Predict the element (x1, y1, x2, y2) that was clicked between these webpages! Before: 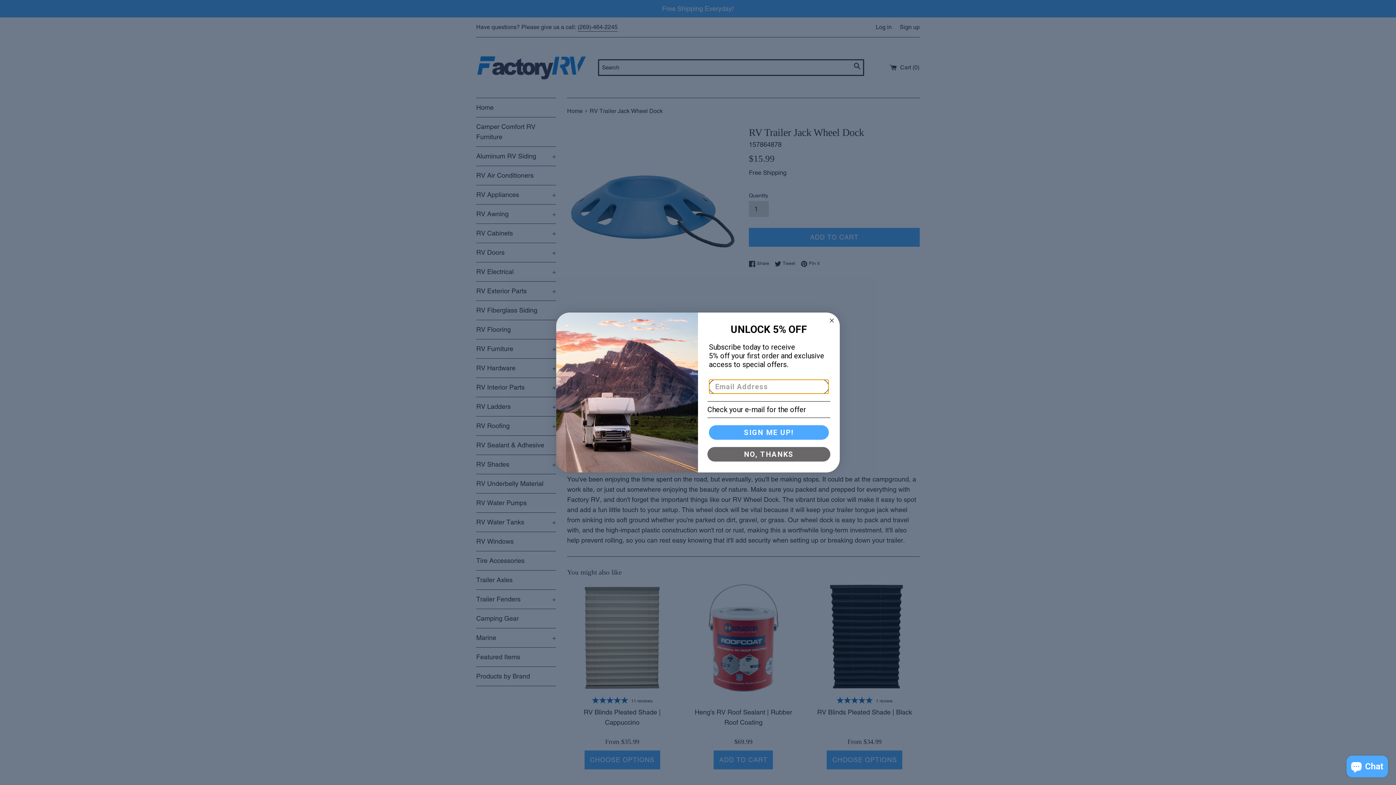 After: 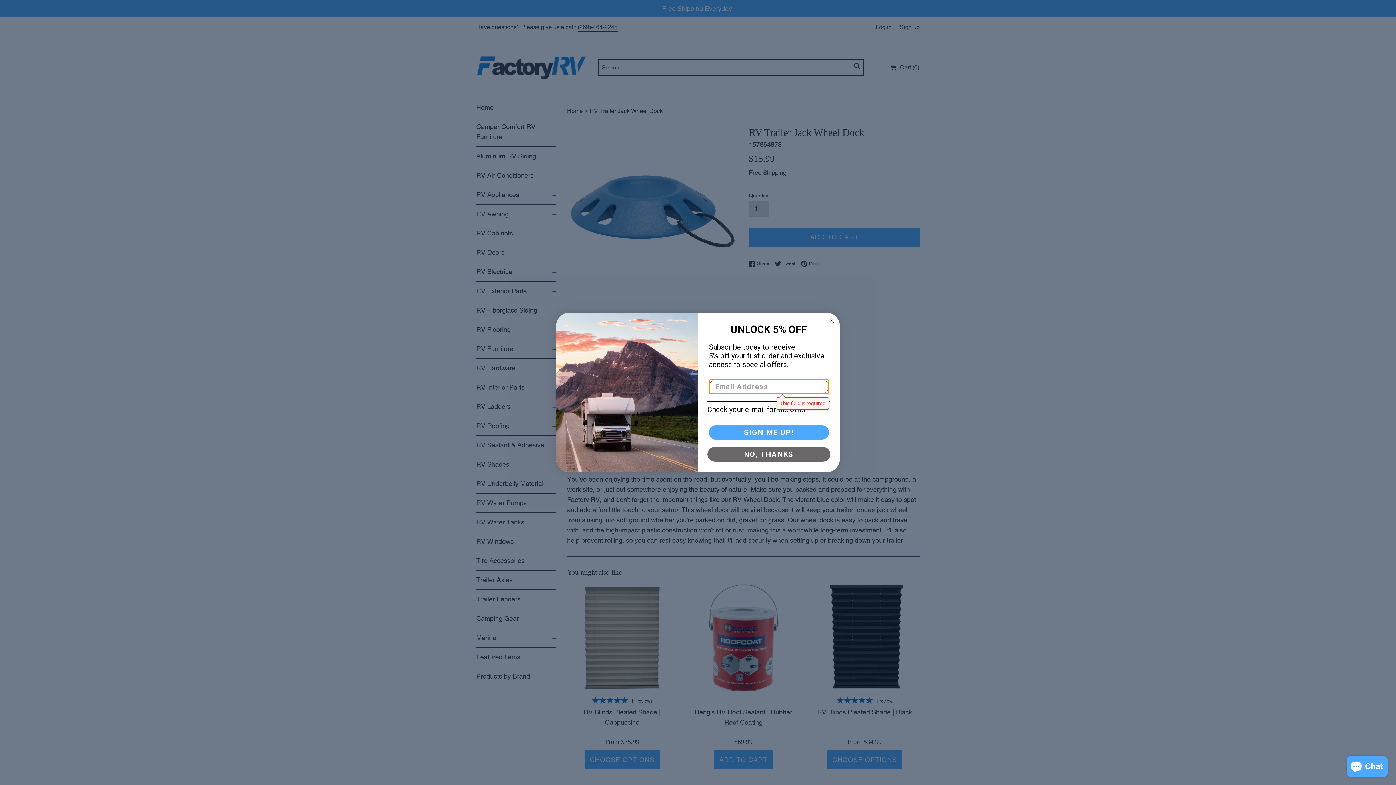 Action: label: SIGN ME UP! bbox: (709, 425, 829, 439)